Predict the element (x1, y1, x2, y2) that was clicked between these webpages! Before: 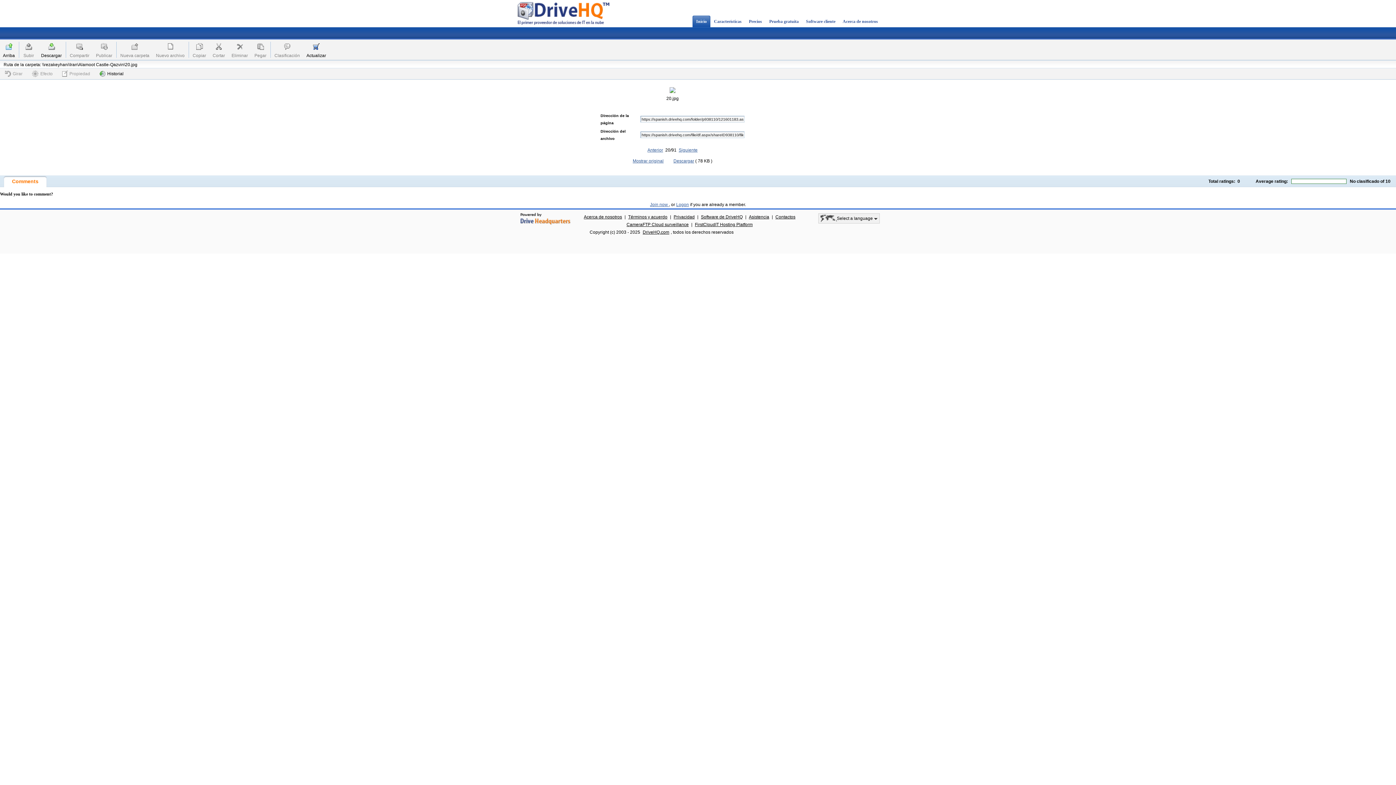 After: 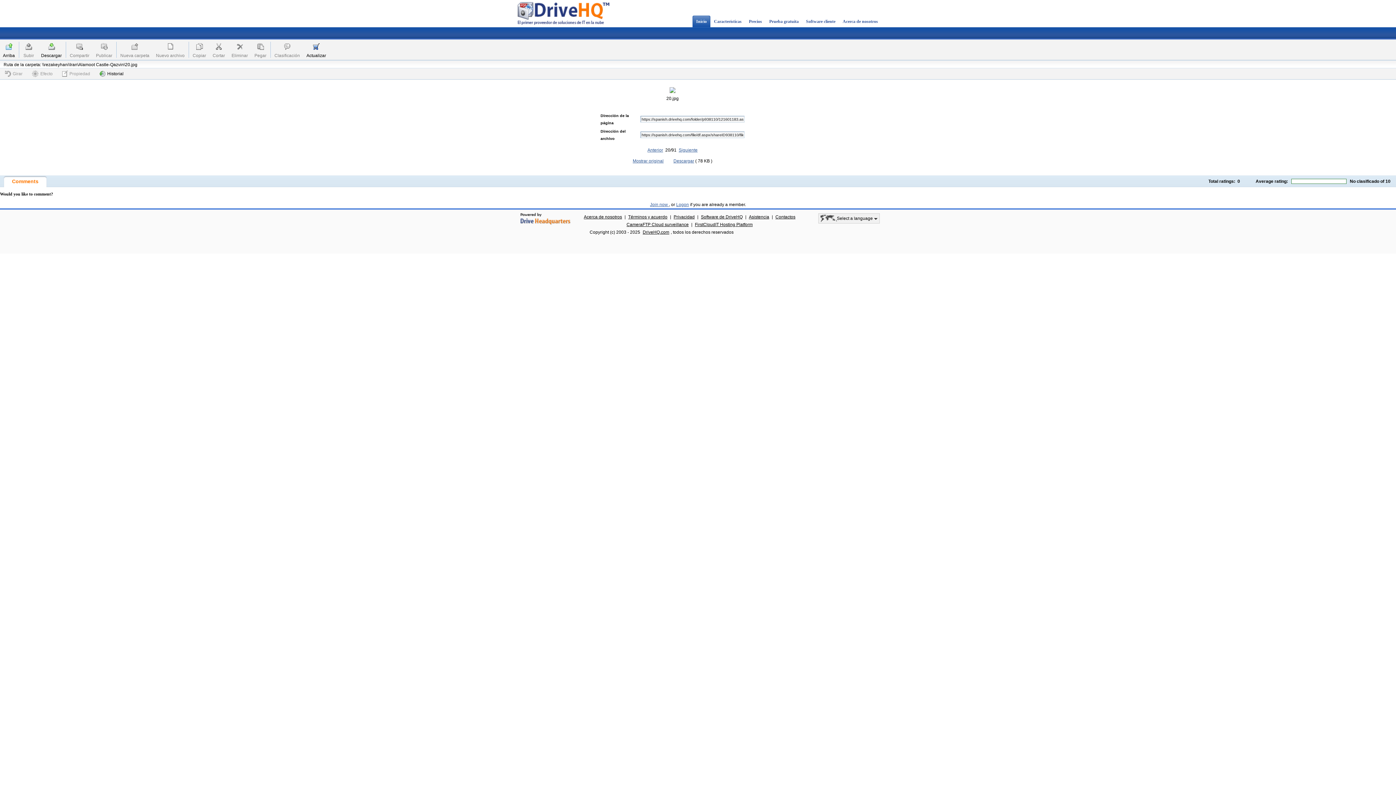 Action: label: Mostrar original bbox: (632, 158, 663, 163)